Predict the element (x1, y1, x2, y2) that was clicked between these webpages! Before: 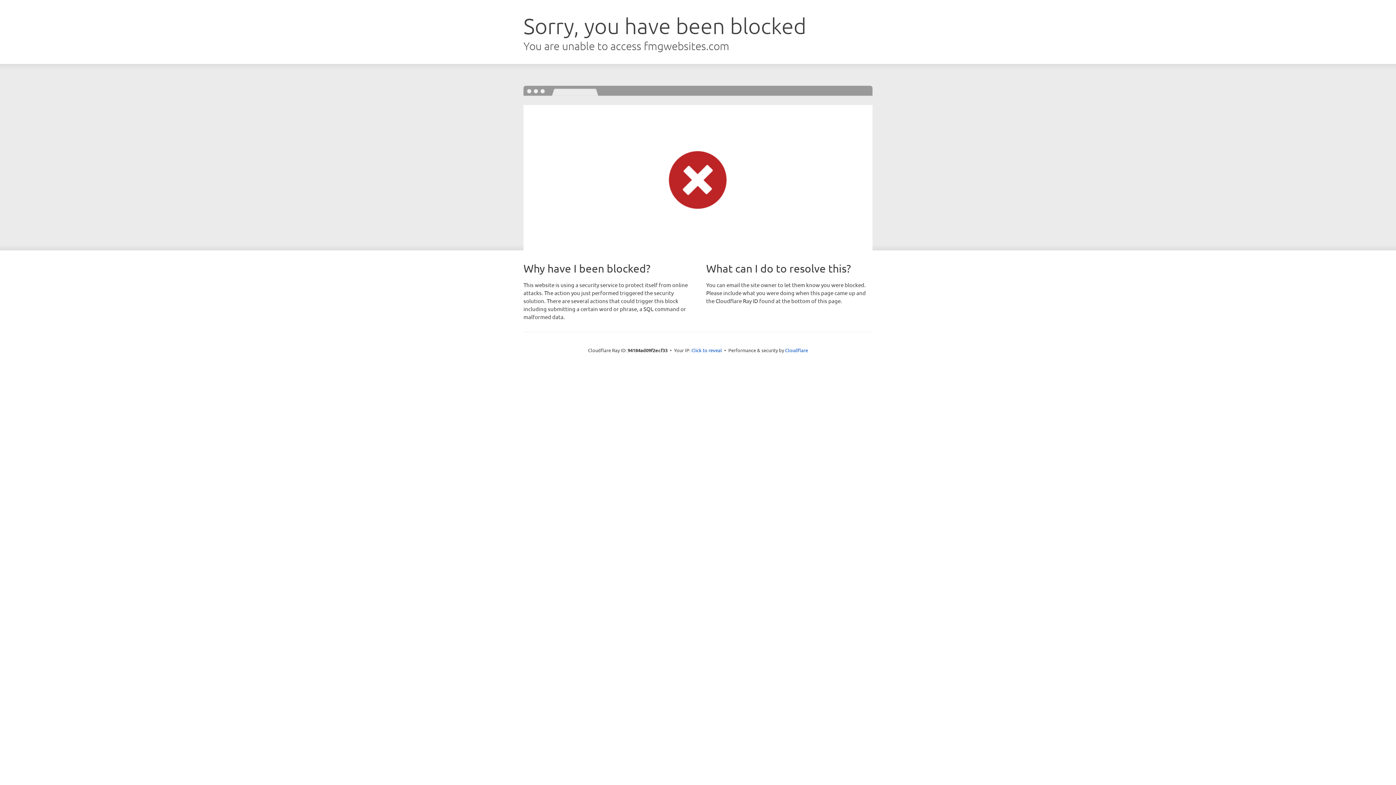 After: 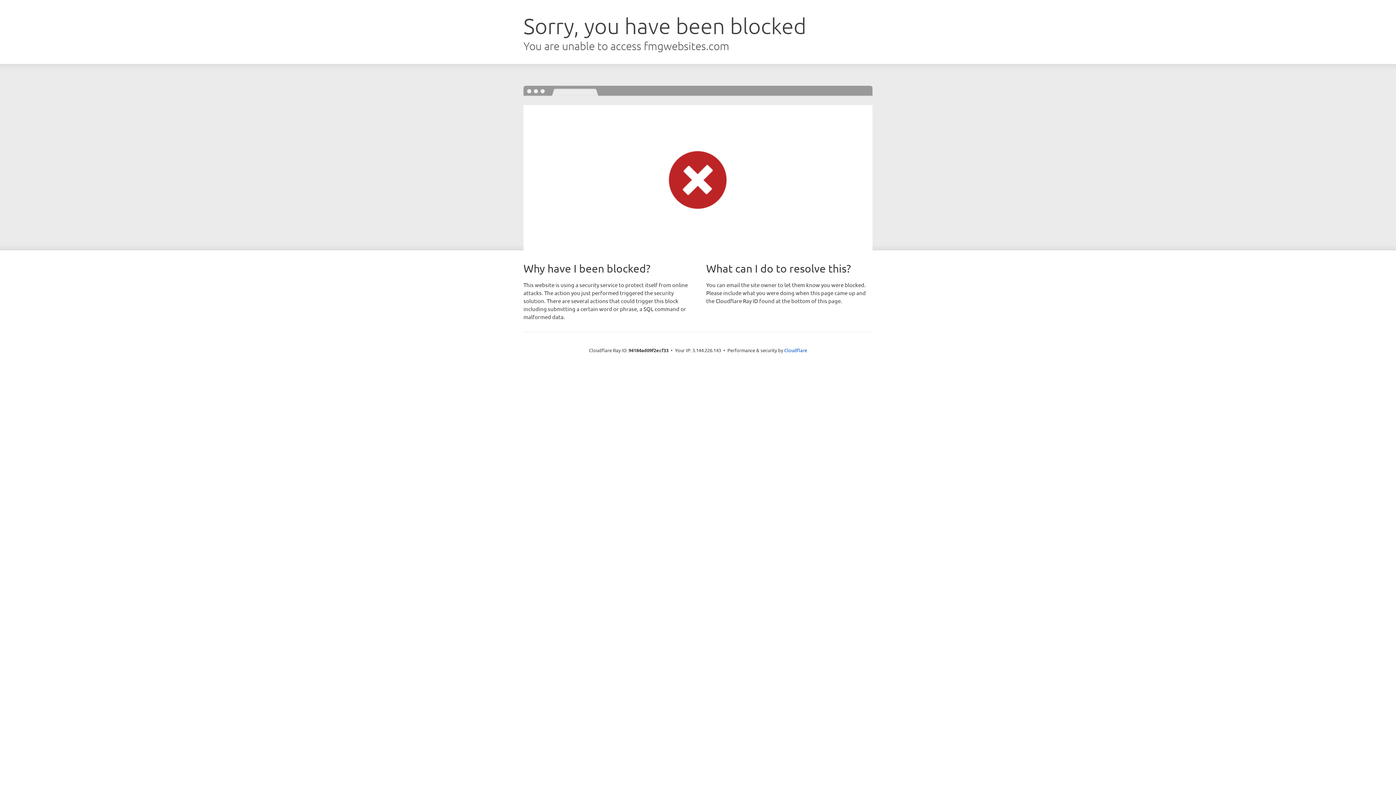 Action: label: Click to reveal bbox: (691, 346, 722, 353)